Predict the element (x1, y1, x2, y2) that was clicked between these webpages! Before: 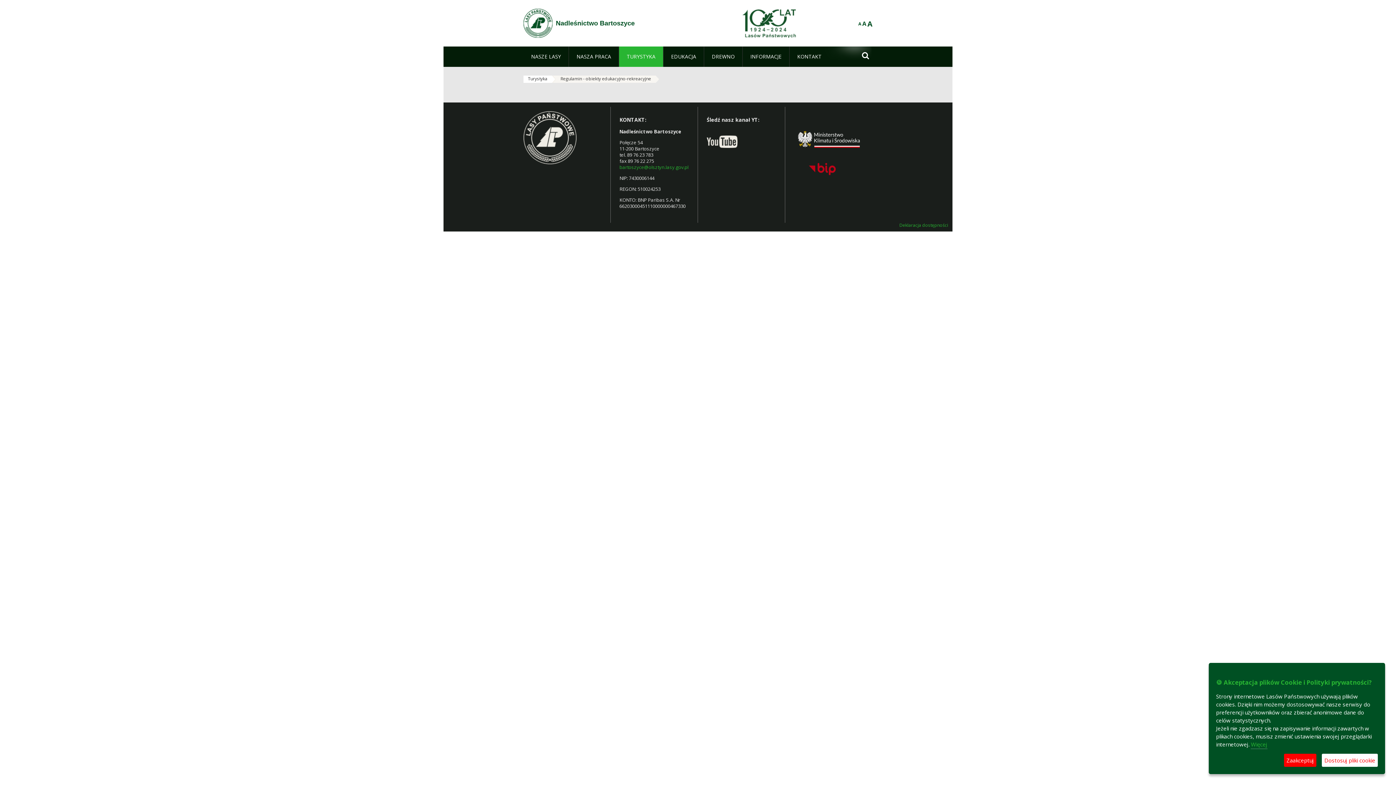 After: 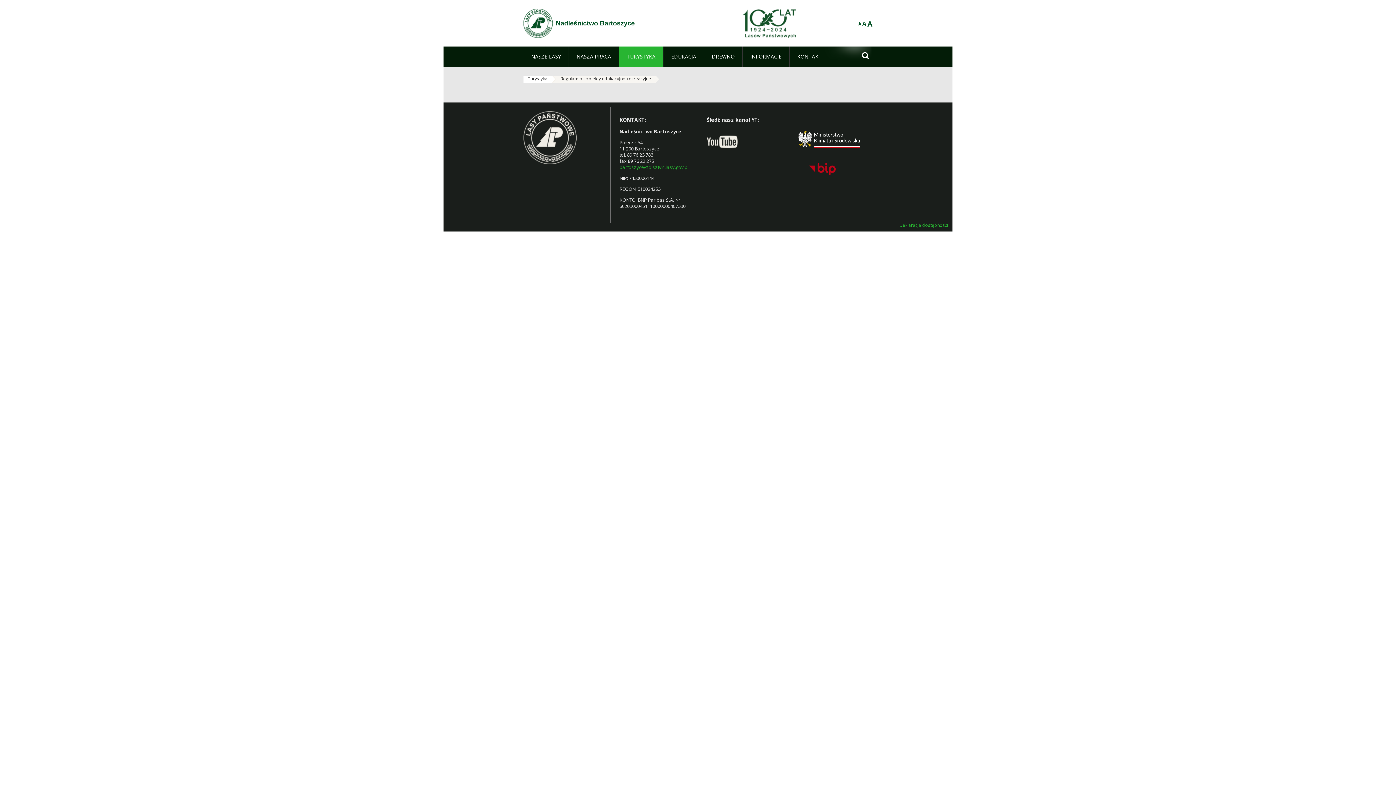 Action: bbox: (1284, 754, 1316, 767) label: Zaakceptuj